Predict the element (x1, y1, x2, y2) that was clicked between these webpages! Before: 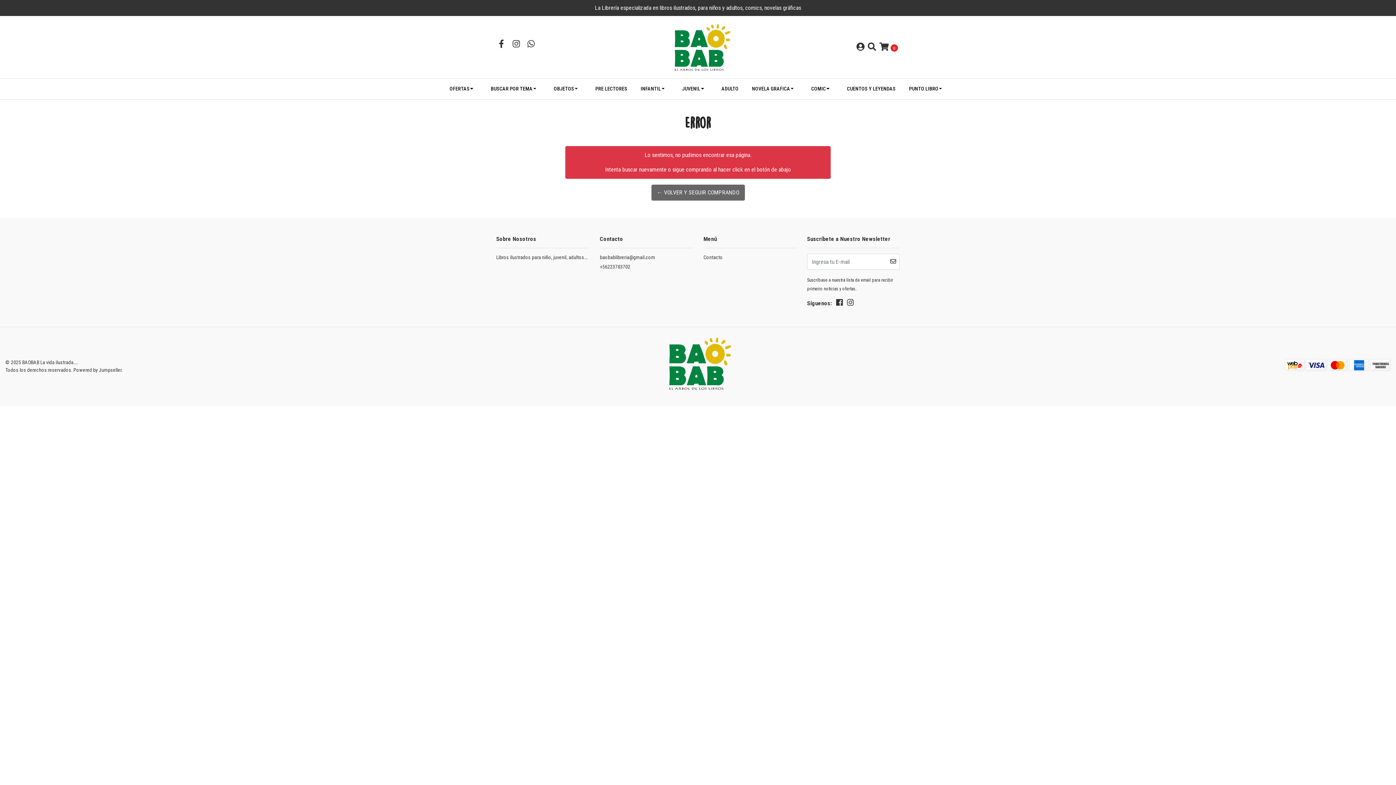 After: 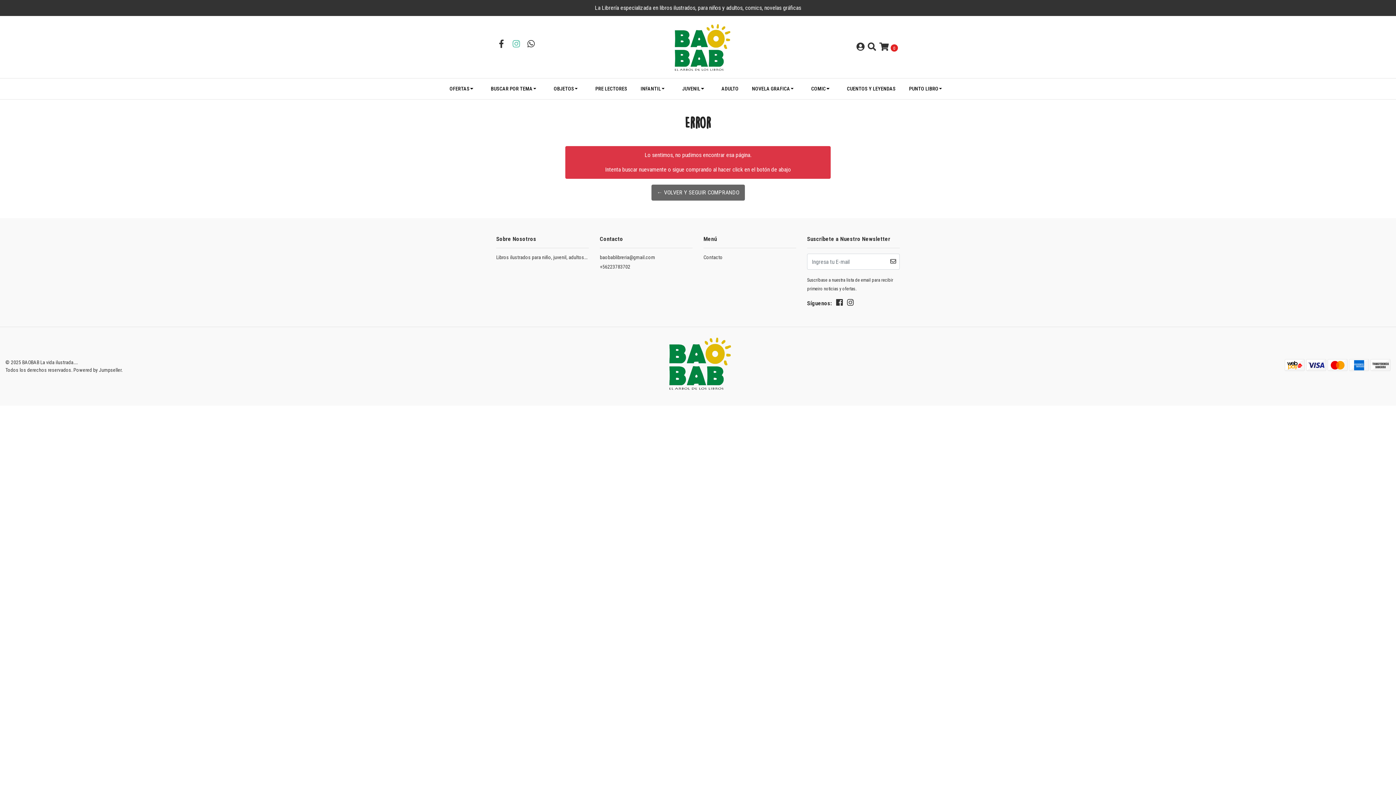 Action: bbox: (511, 39, 521, 48)